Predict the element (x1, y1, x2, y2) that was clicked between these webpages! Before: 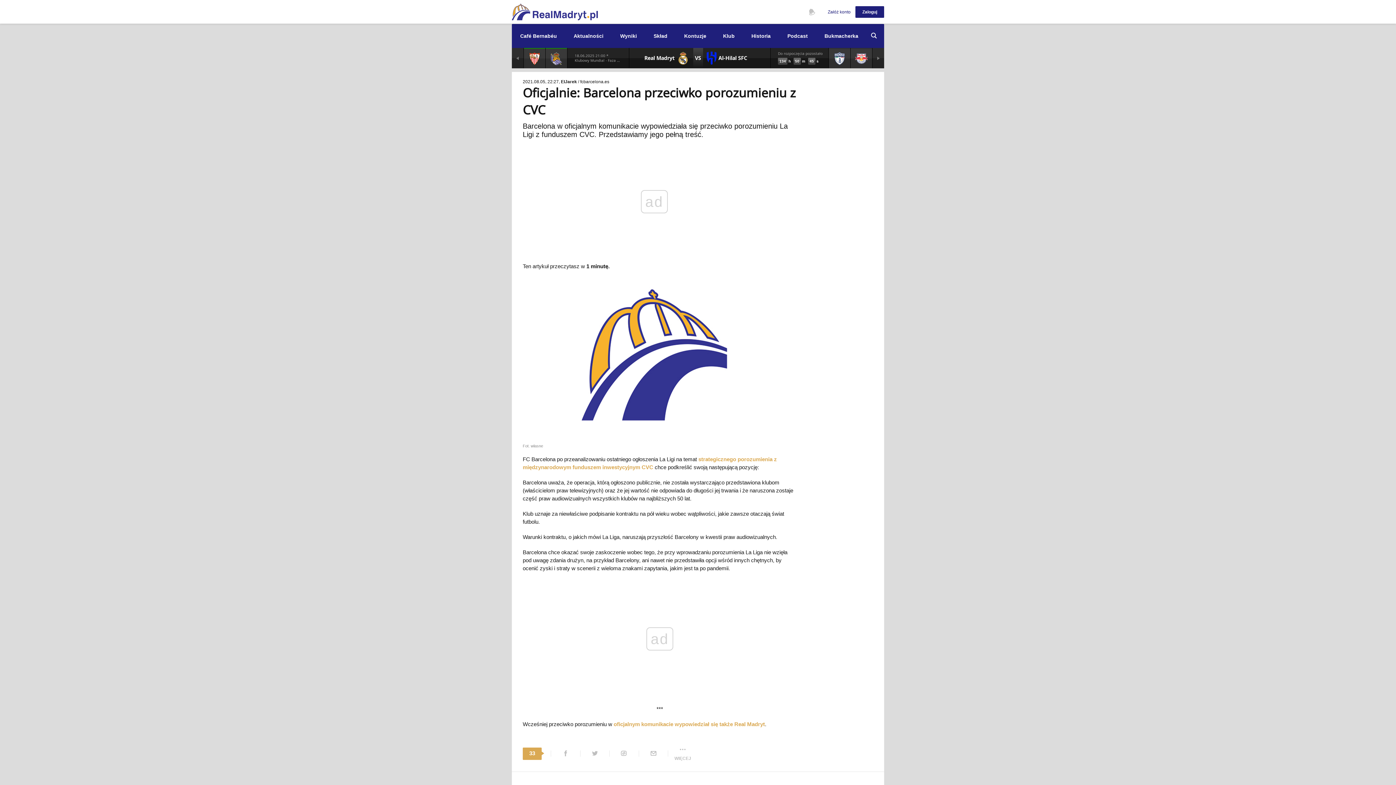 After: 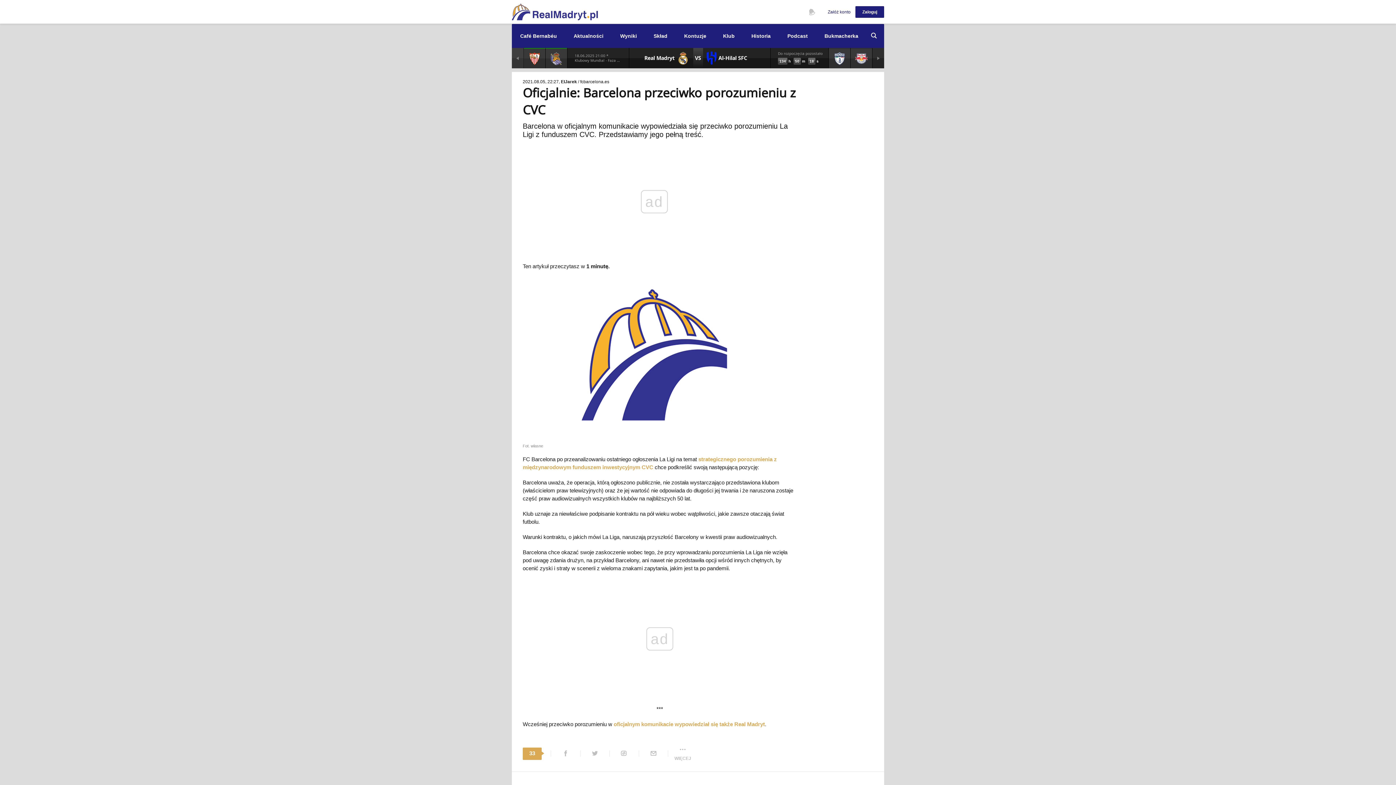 Action: bbox: (512, 48, 523, 68)